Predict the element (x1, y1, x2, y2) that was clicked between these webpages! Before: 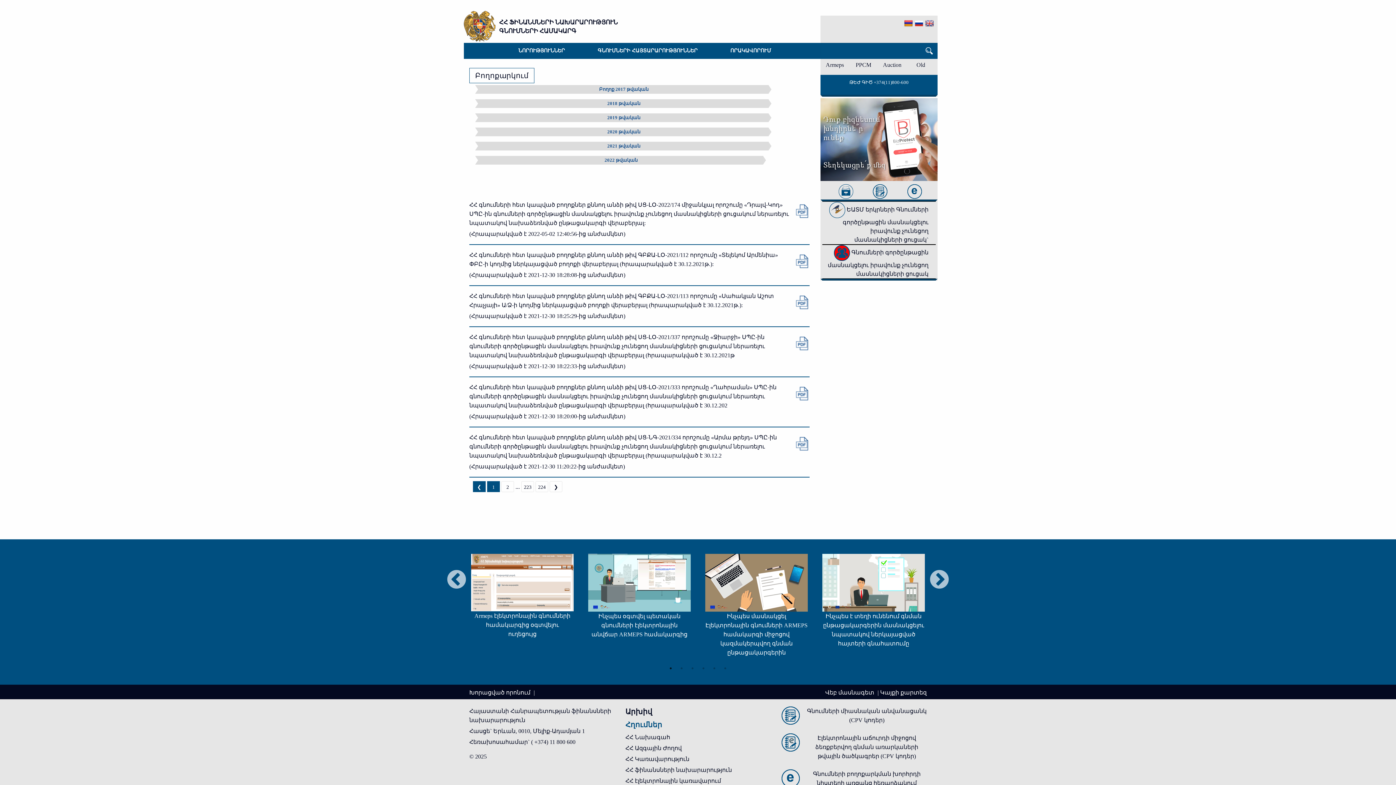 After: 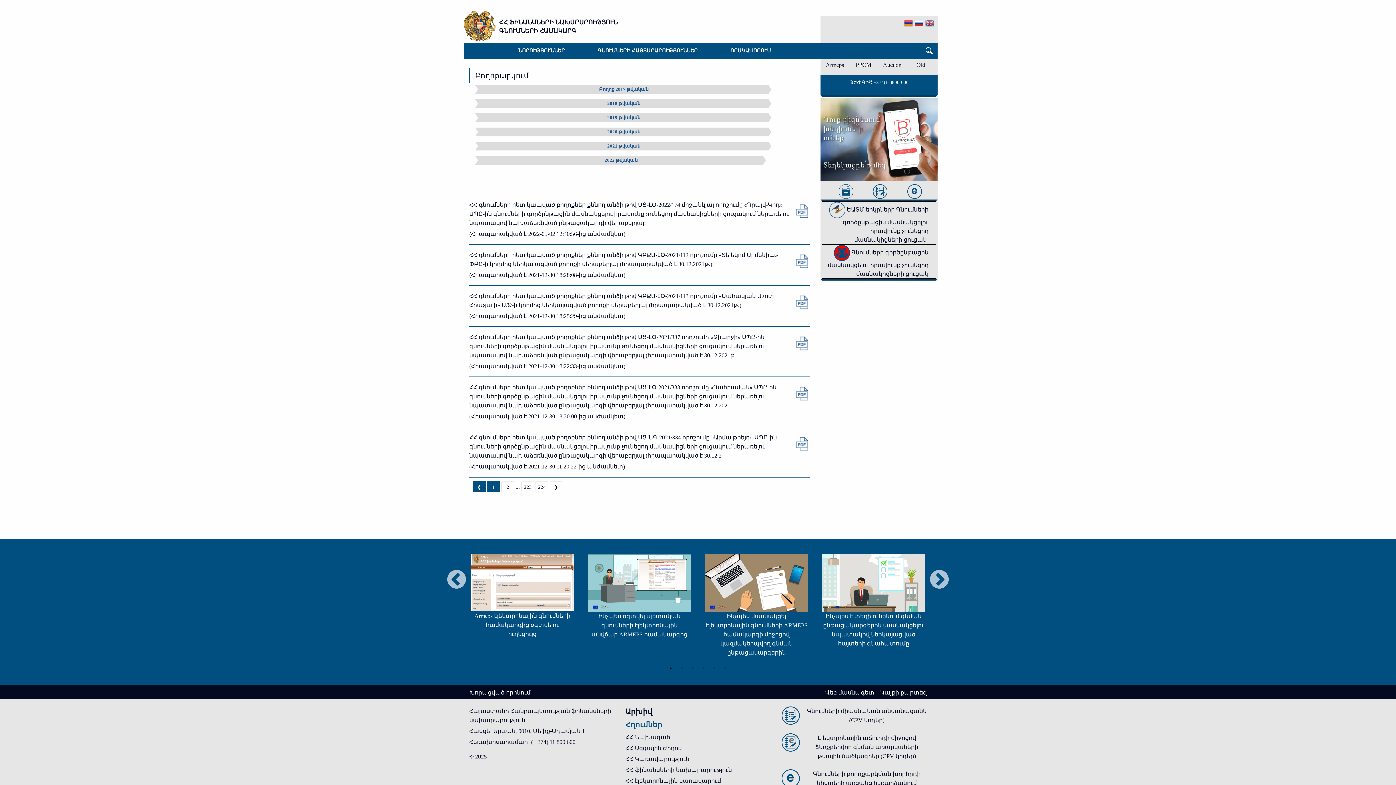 Action: label: ՀՀ Ազգային Ժողով bbox: (625, 745, 681, 751)